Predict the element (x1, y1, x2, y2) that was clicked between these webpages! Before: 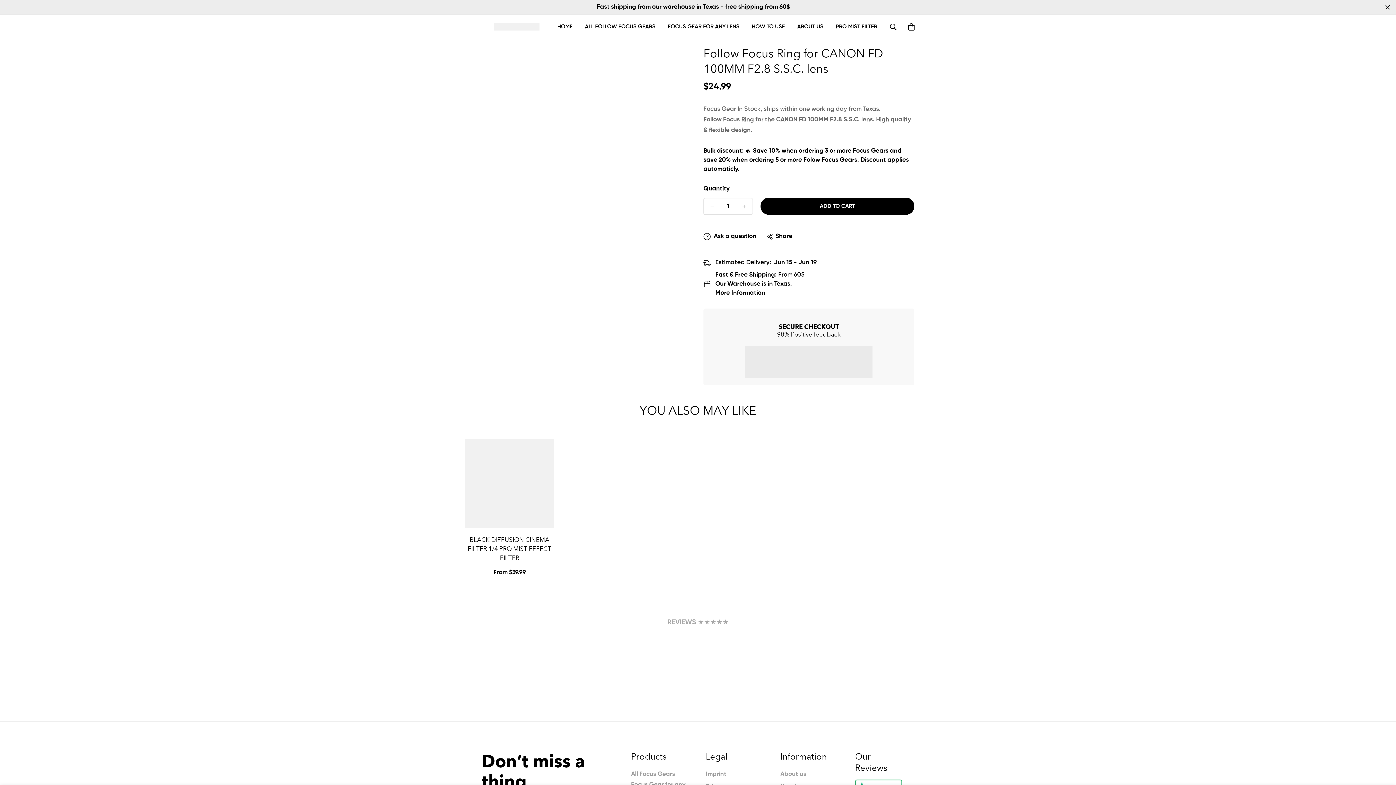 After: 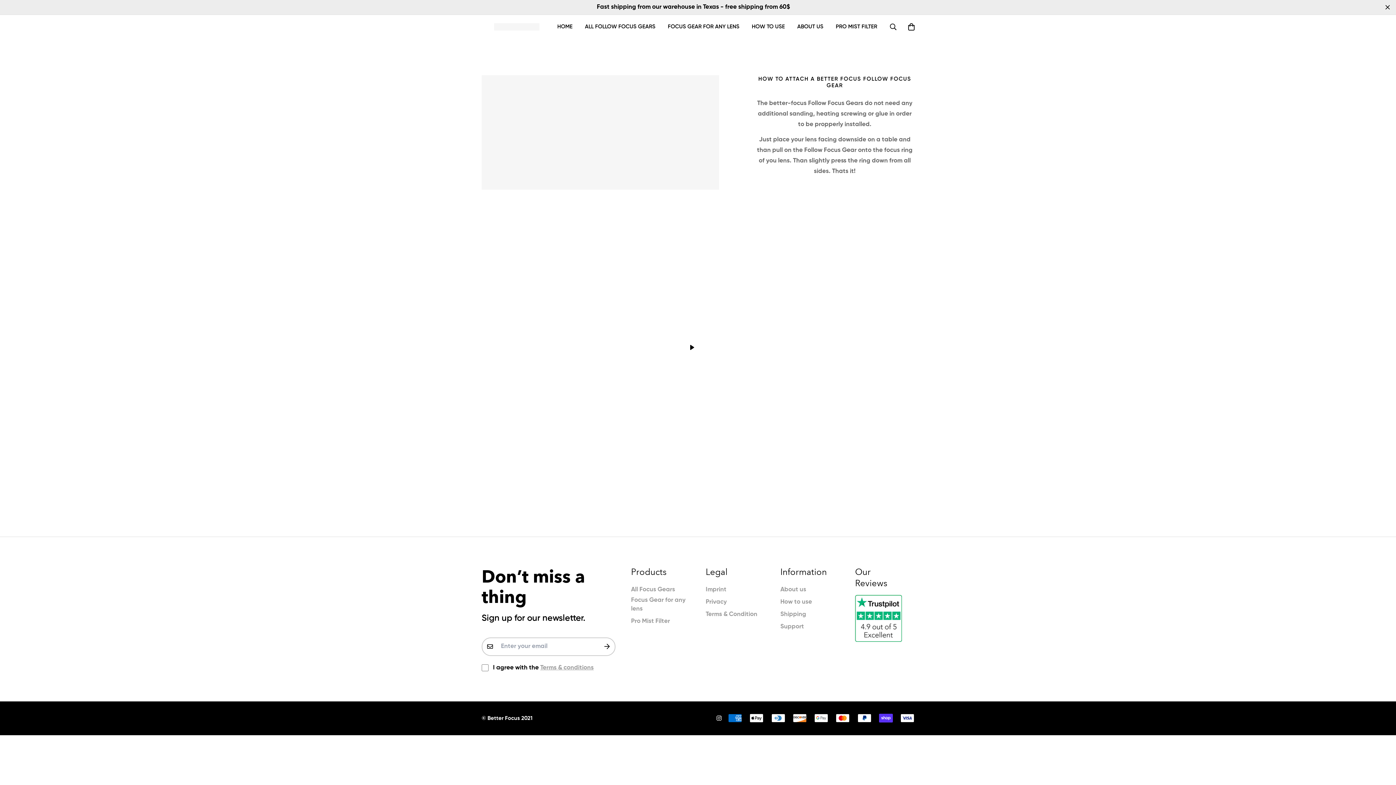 Action: bbox: (745, 14, 791, 38) label: HOW TO USE